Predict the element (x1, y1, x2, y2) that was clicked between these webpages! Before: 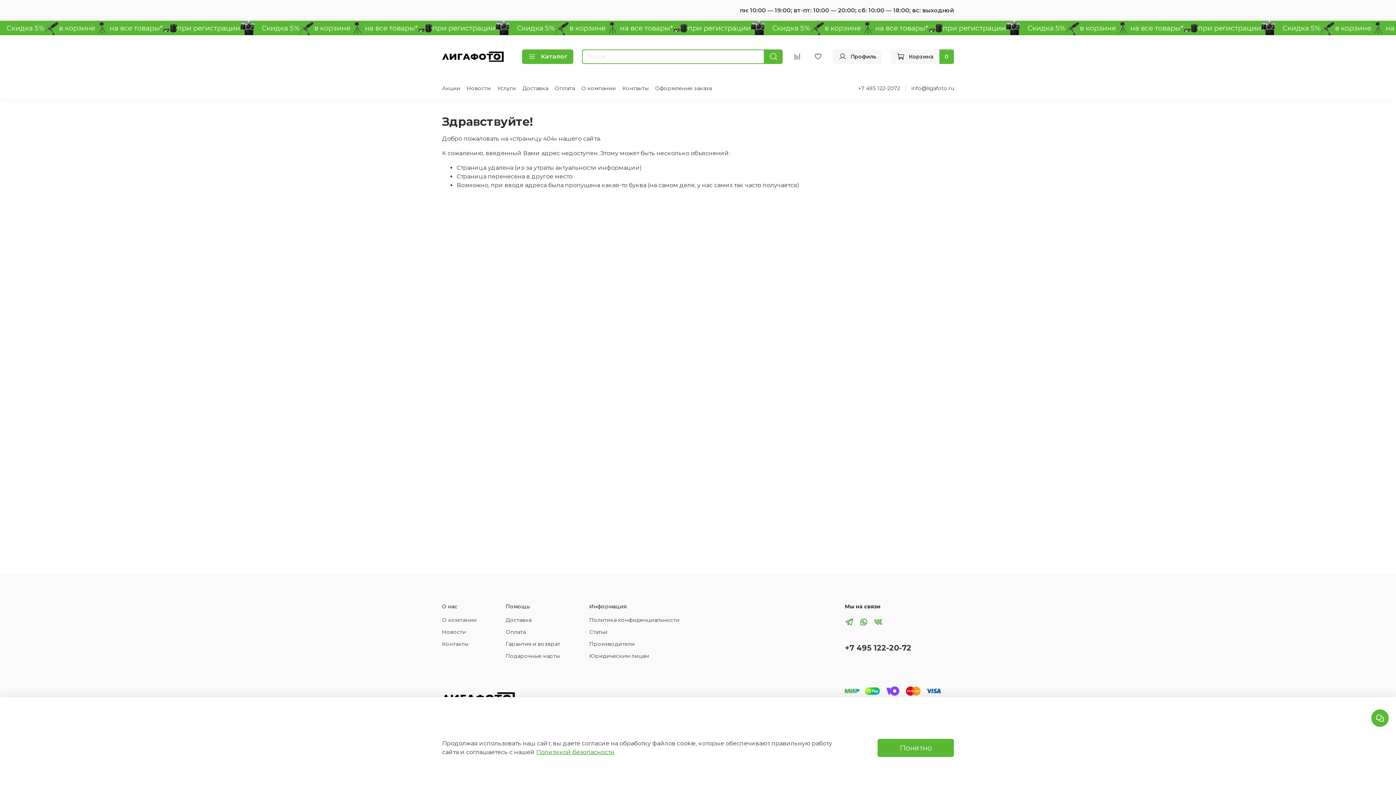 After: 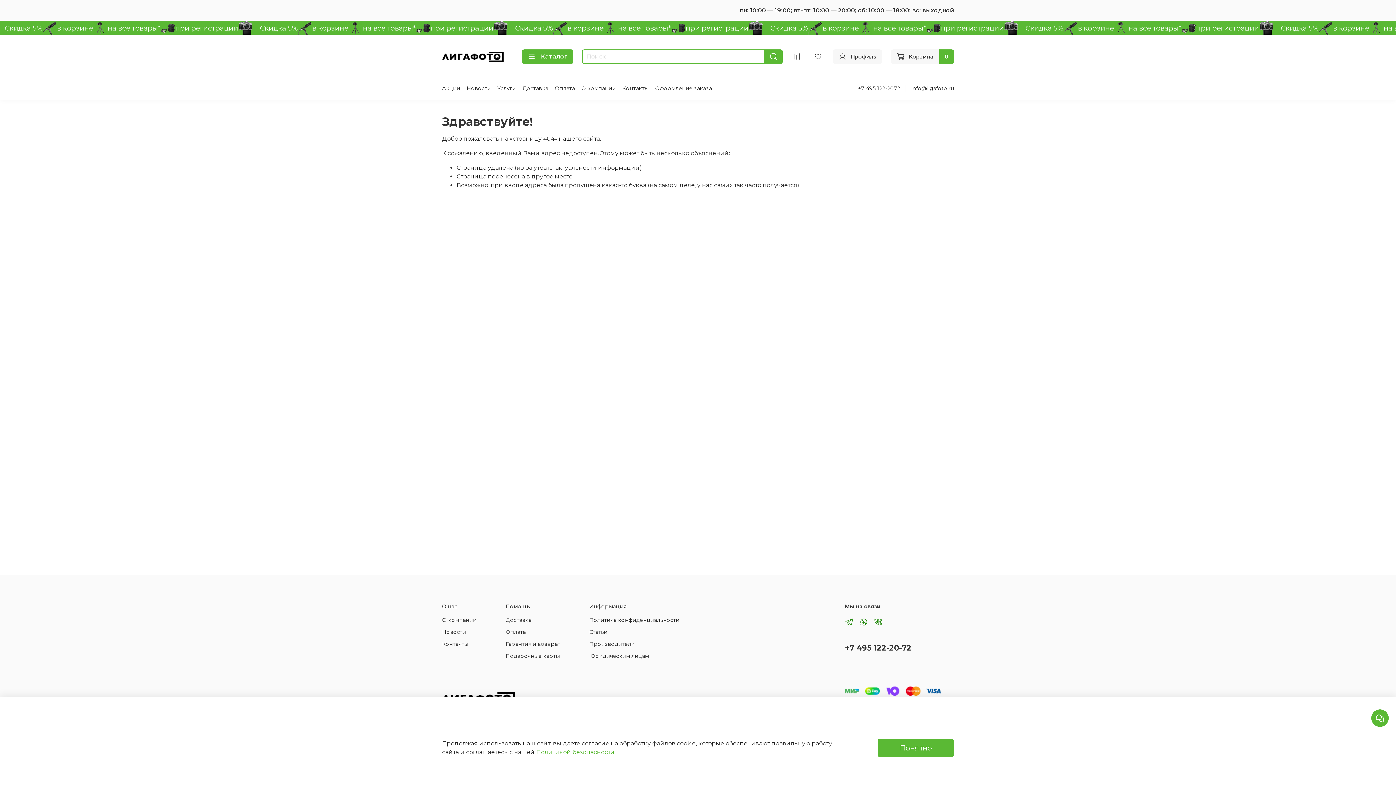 Action: bbox: (536, 749, 614, 756) label: Политикой безопасности